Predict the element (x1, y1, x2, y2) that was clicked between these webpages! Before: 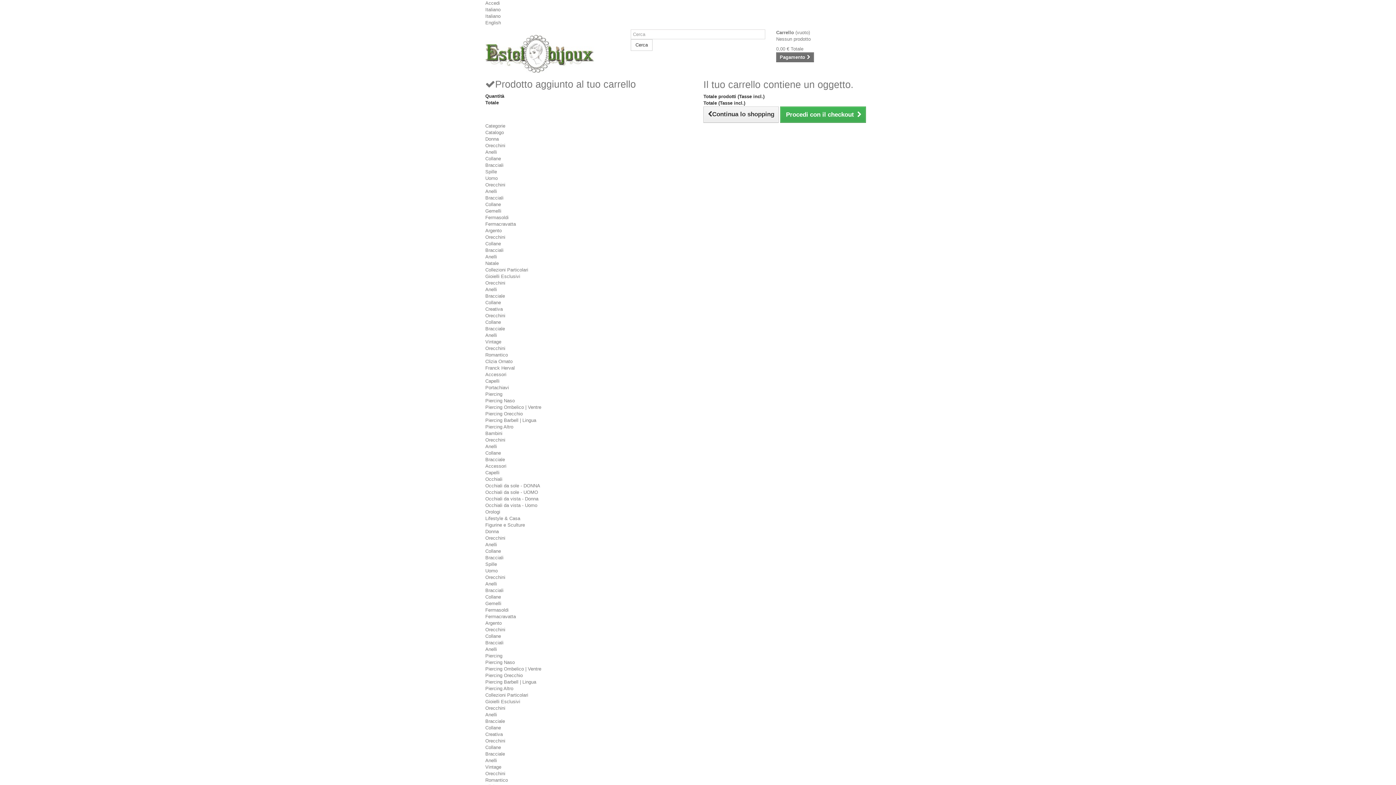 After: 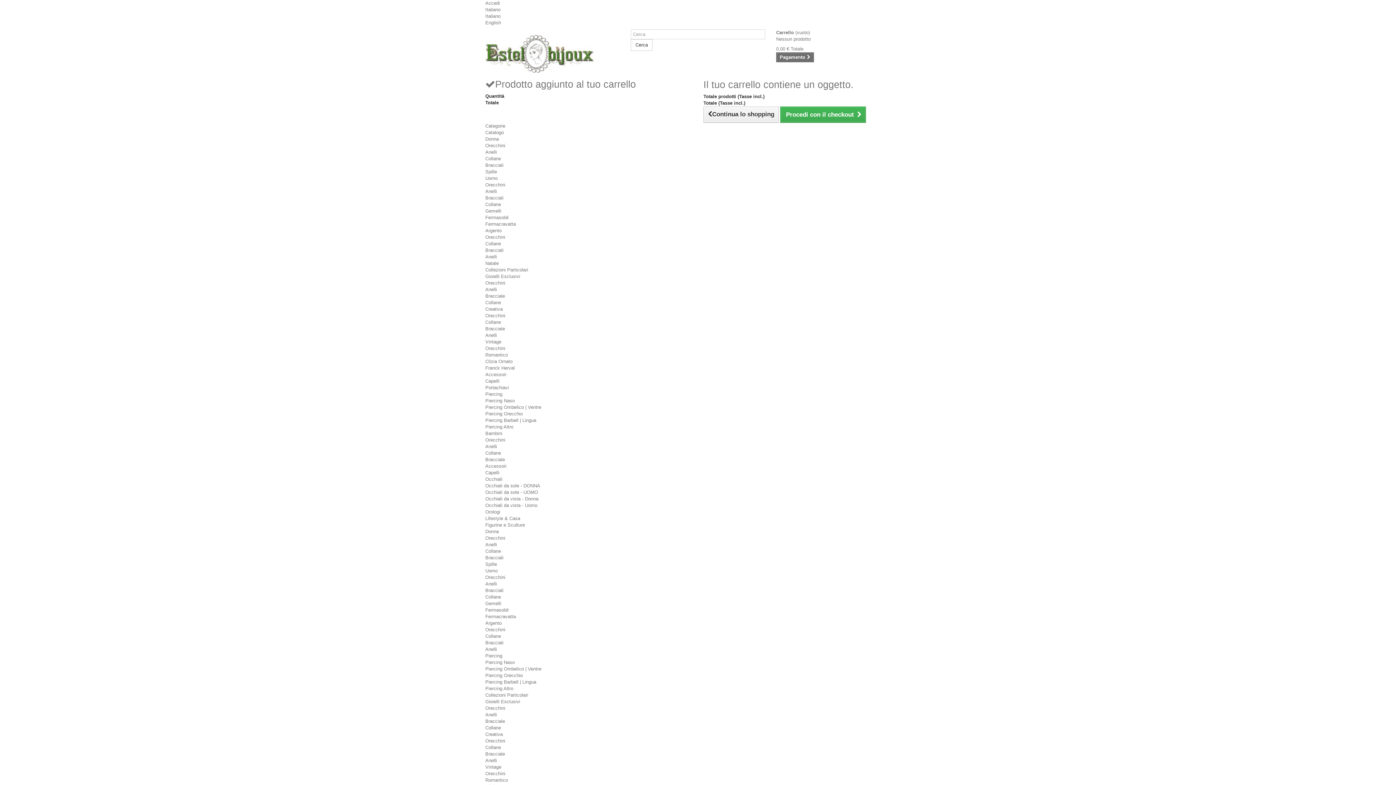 Action: bbox: (485, 516, 520, 521) label: Lifestyle & Casa